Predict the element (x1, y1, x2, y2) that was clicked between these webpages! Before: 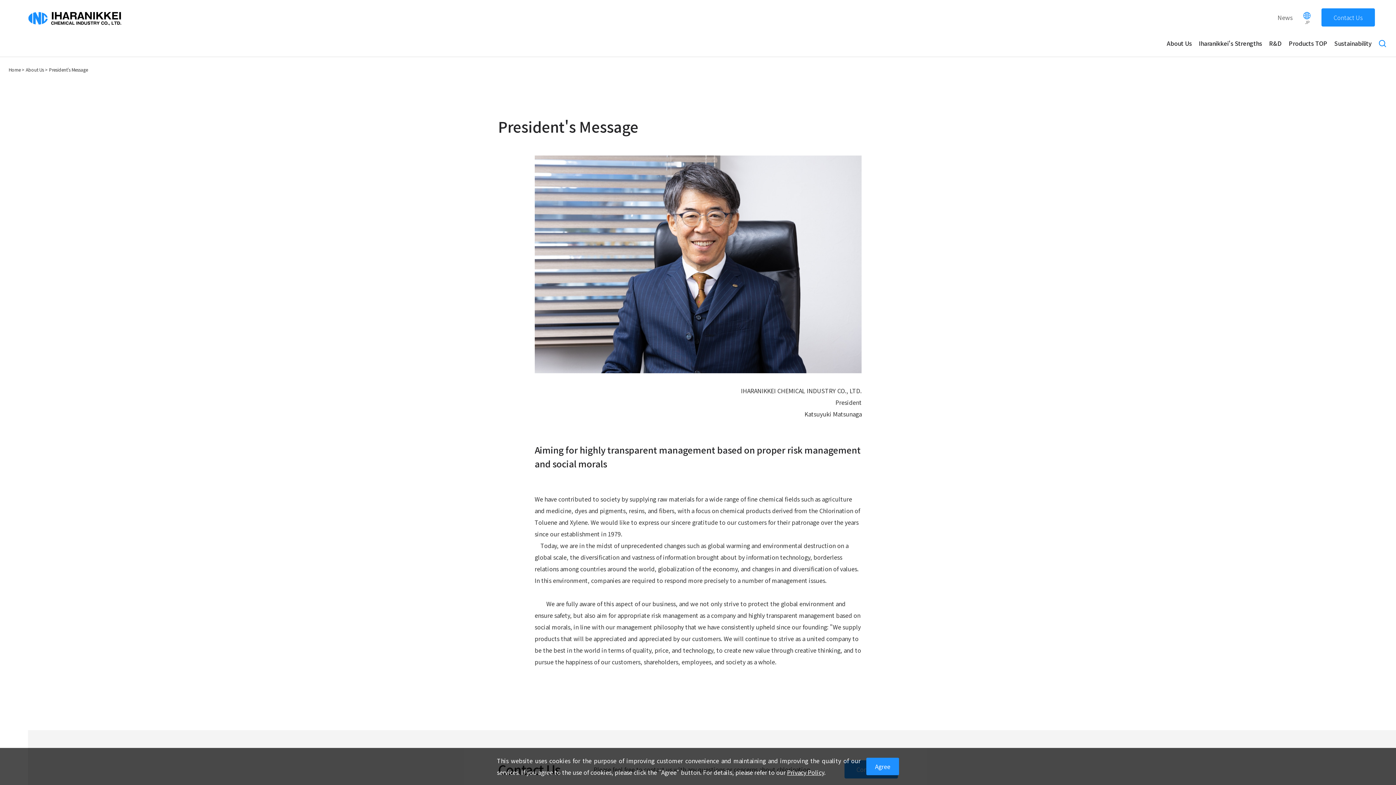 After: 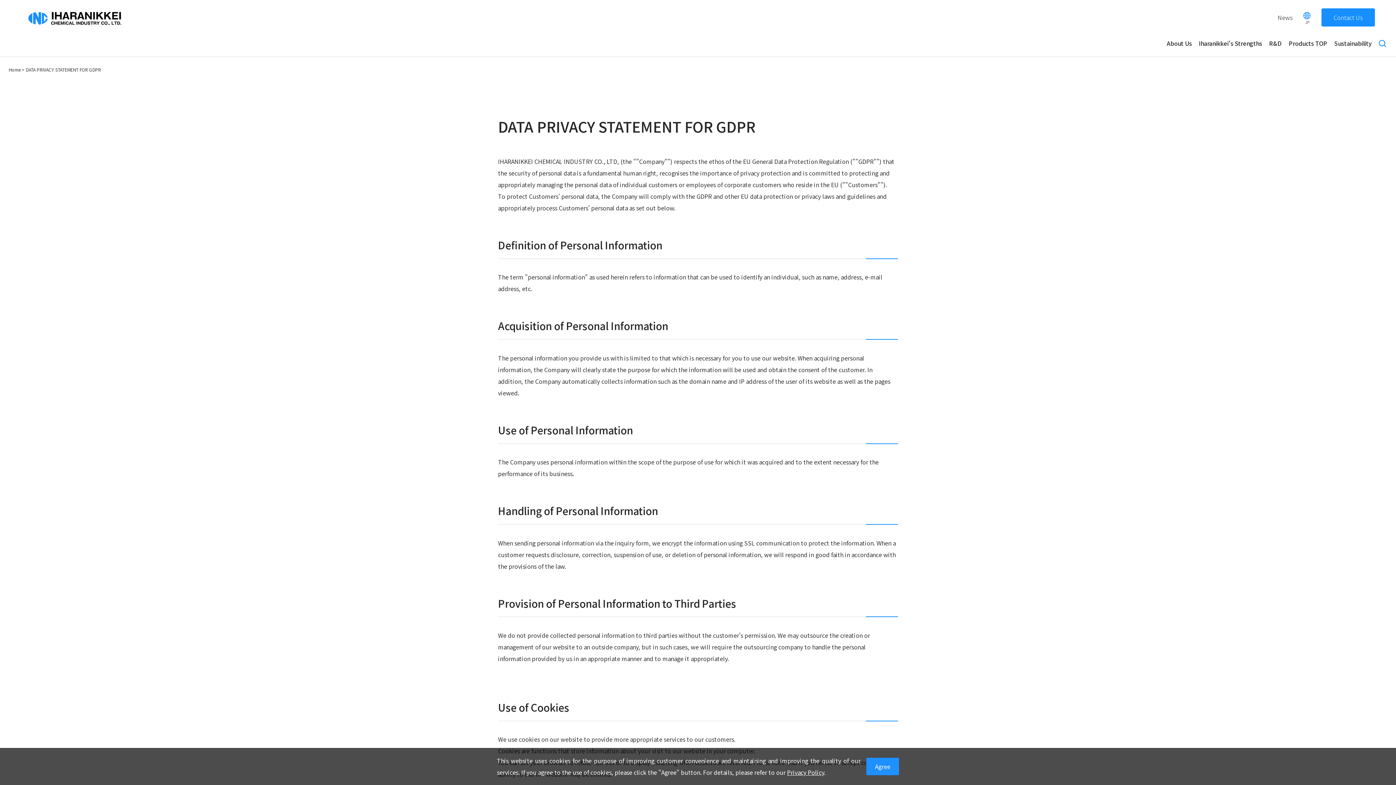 Action: label: Privacy Policy bbox: (787, 768, 824, 777)